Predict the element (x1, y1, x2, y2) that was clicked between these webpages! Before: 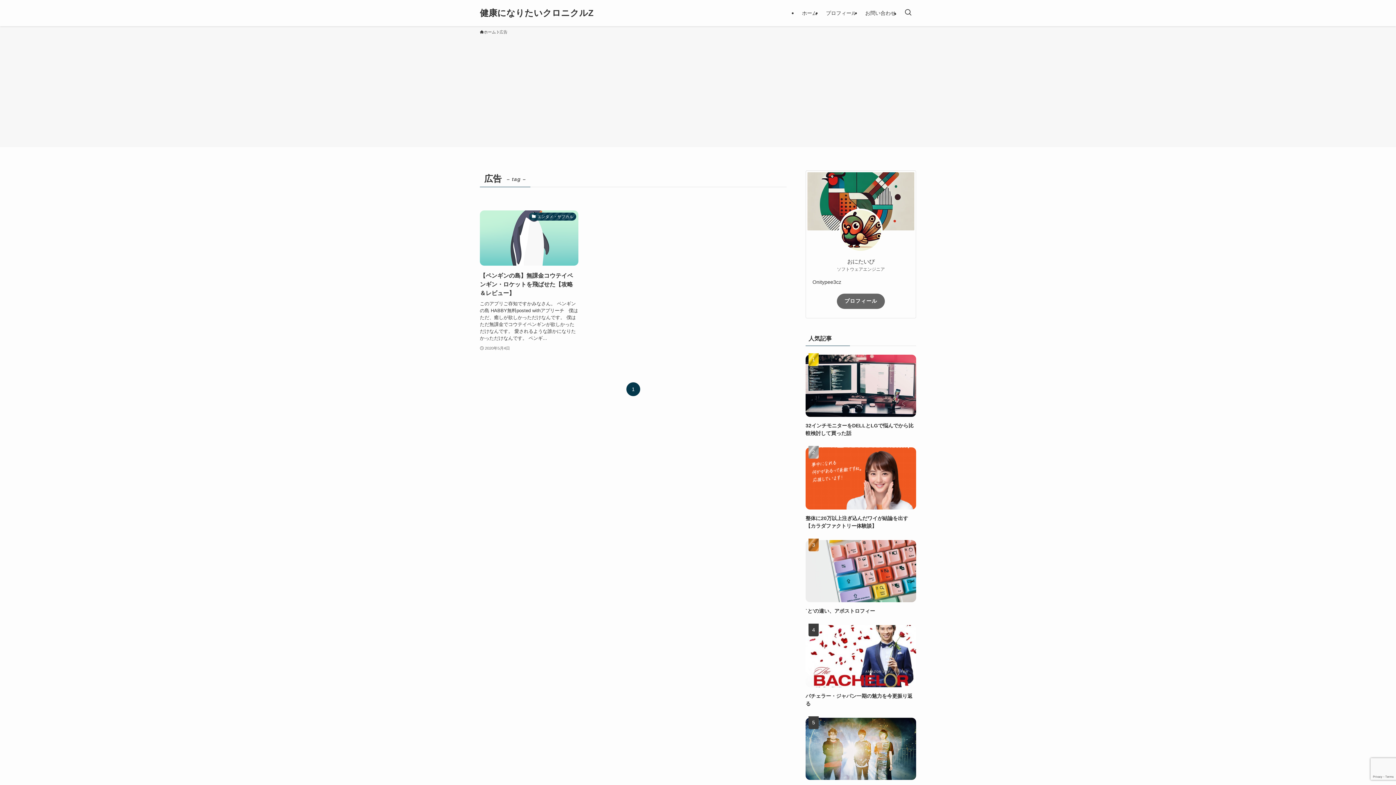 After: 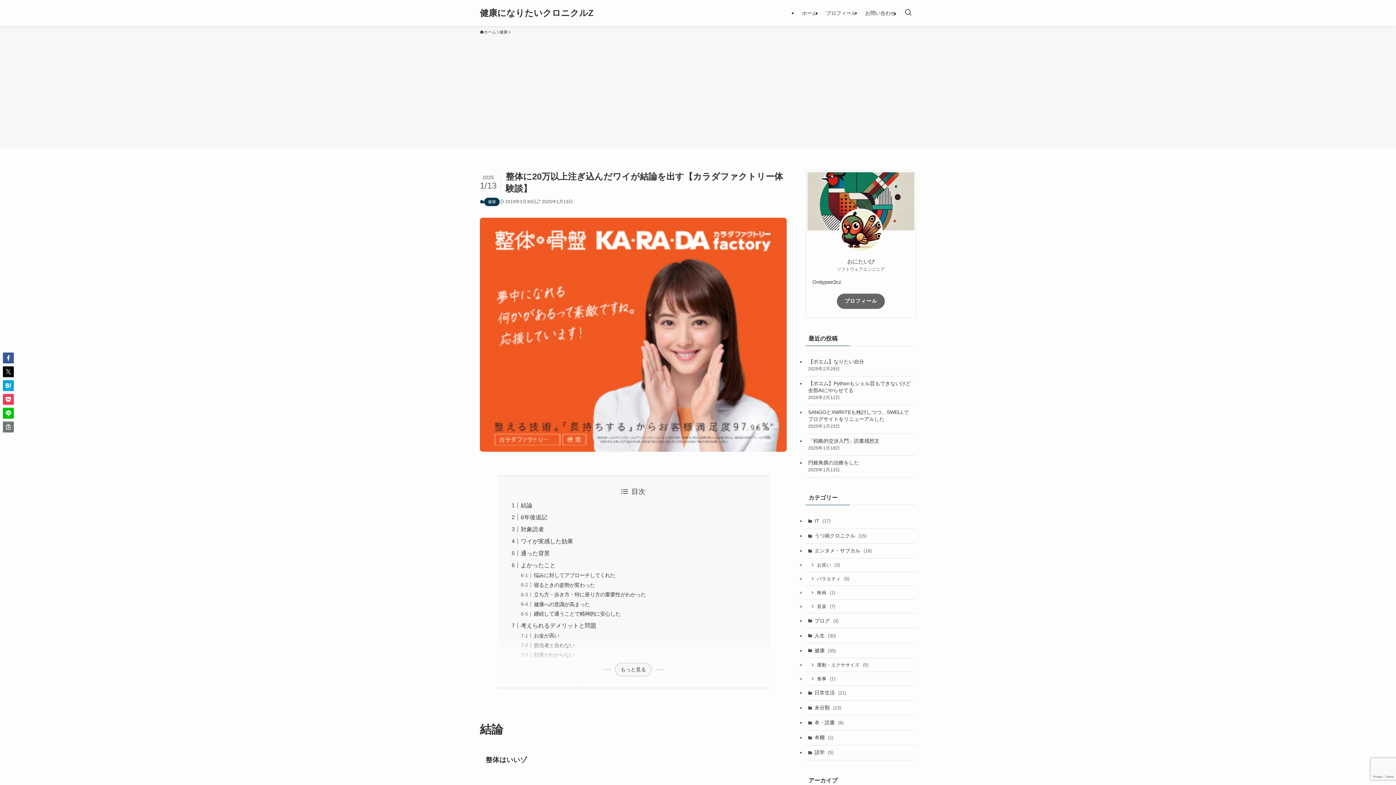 Action: bbox: (805, 447, 916, 530) label: 整体に20万以上注ぎ込んだワイが結論を出す【カラダファクトリー体験談】